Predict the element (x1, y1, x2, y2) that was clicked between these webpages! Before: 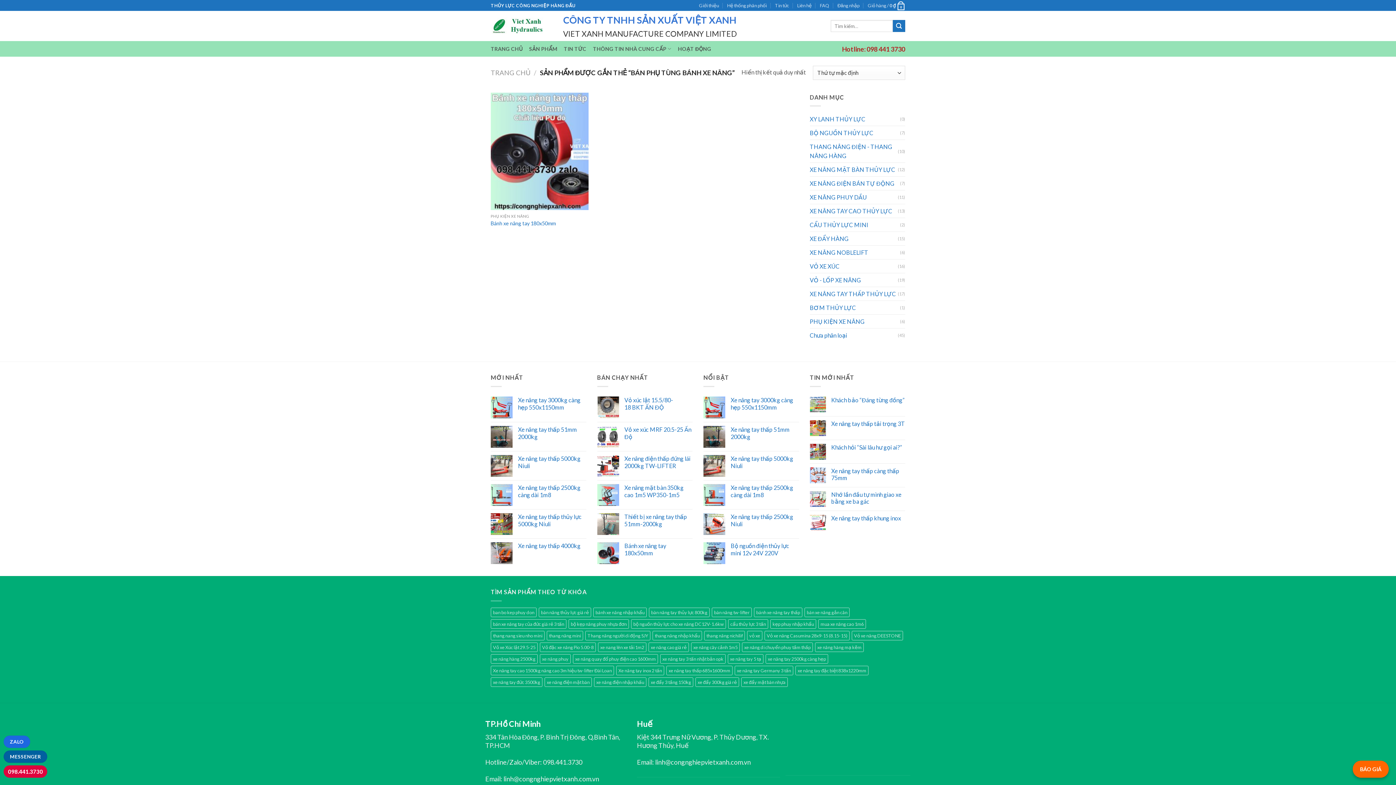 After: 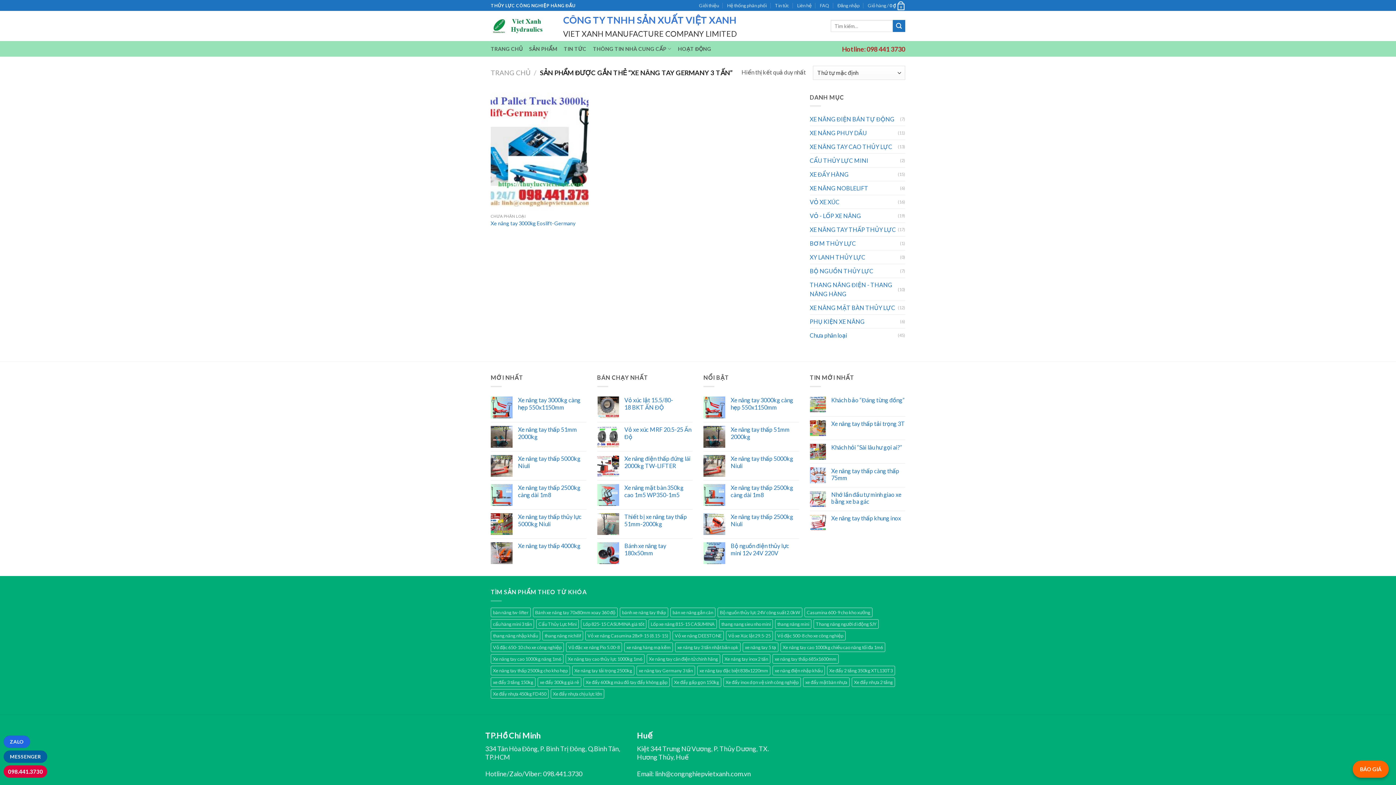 Action: bbox: (734, 666, 793, 675) label: xe nâng tay Germany 3 tấn (1 sản phẩm)